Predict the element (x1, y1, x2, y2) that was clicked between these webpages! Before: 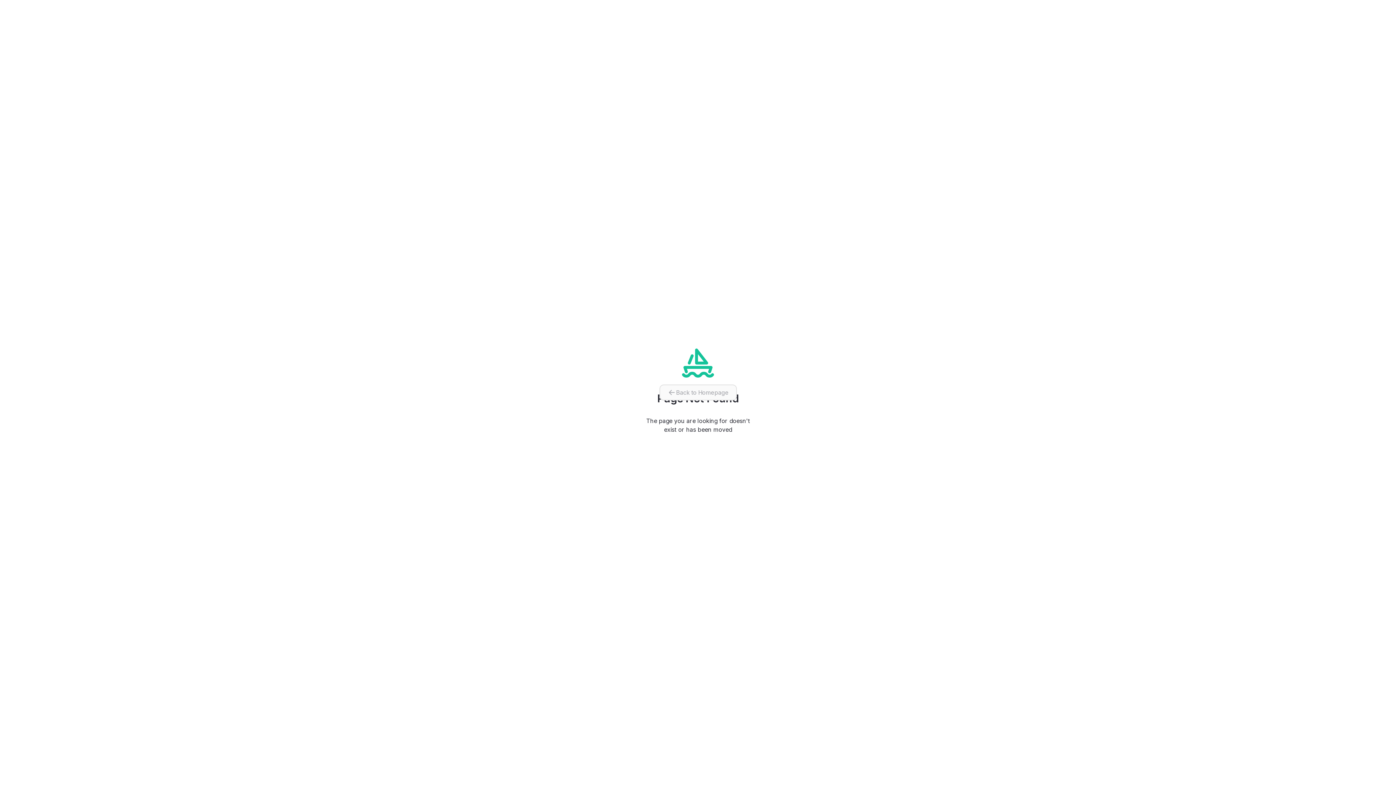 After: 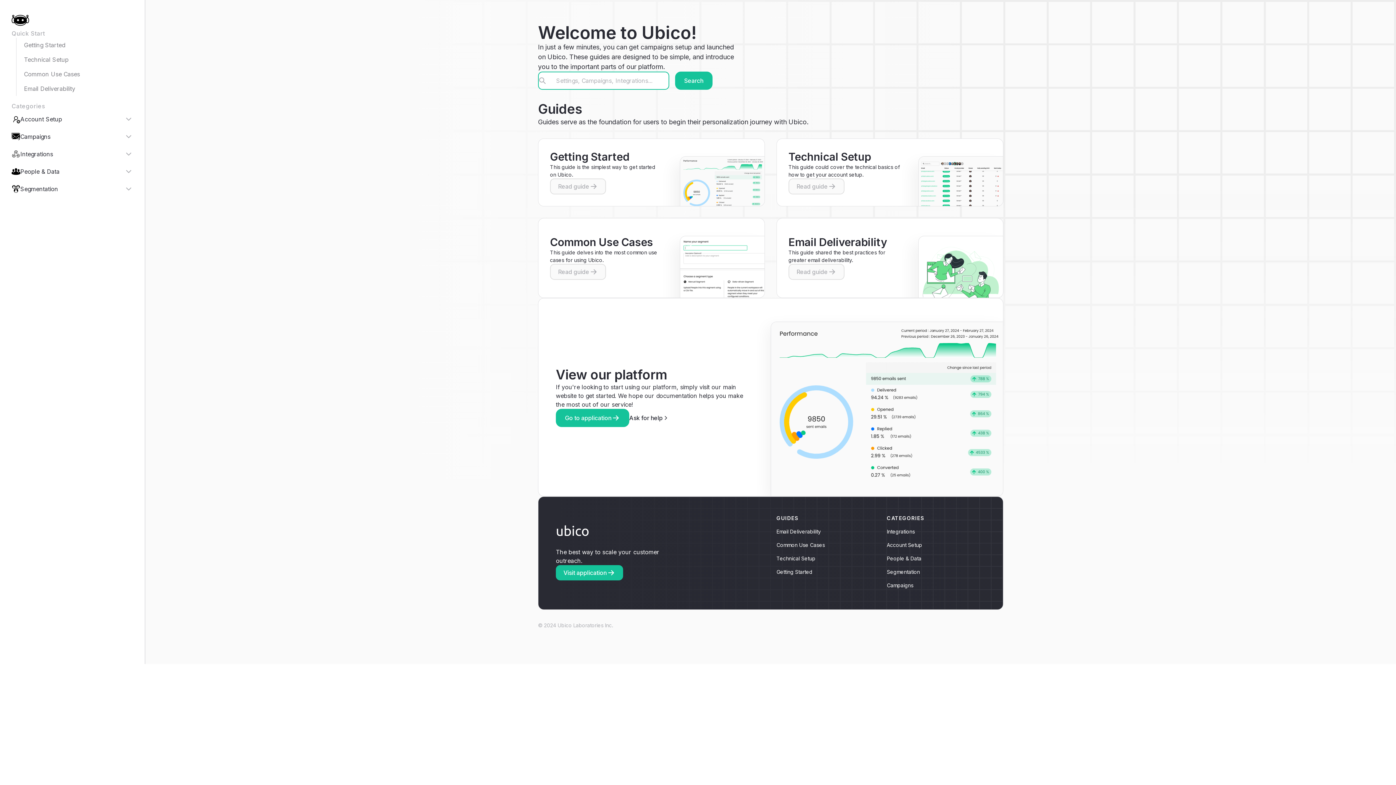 Action: label: Back to Homepage bbox: (659, 384, 736, 400)